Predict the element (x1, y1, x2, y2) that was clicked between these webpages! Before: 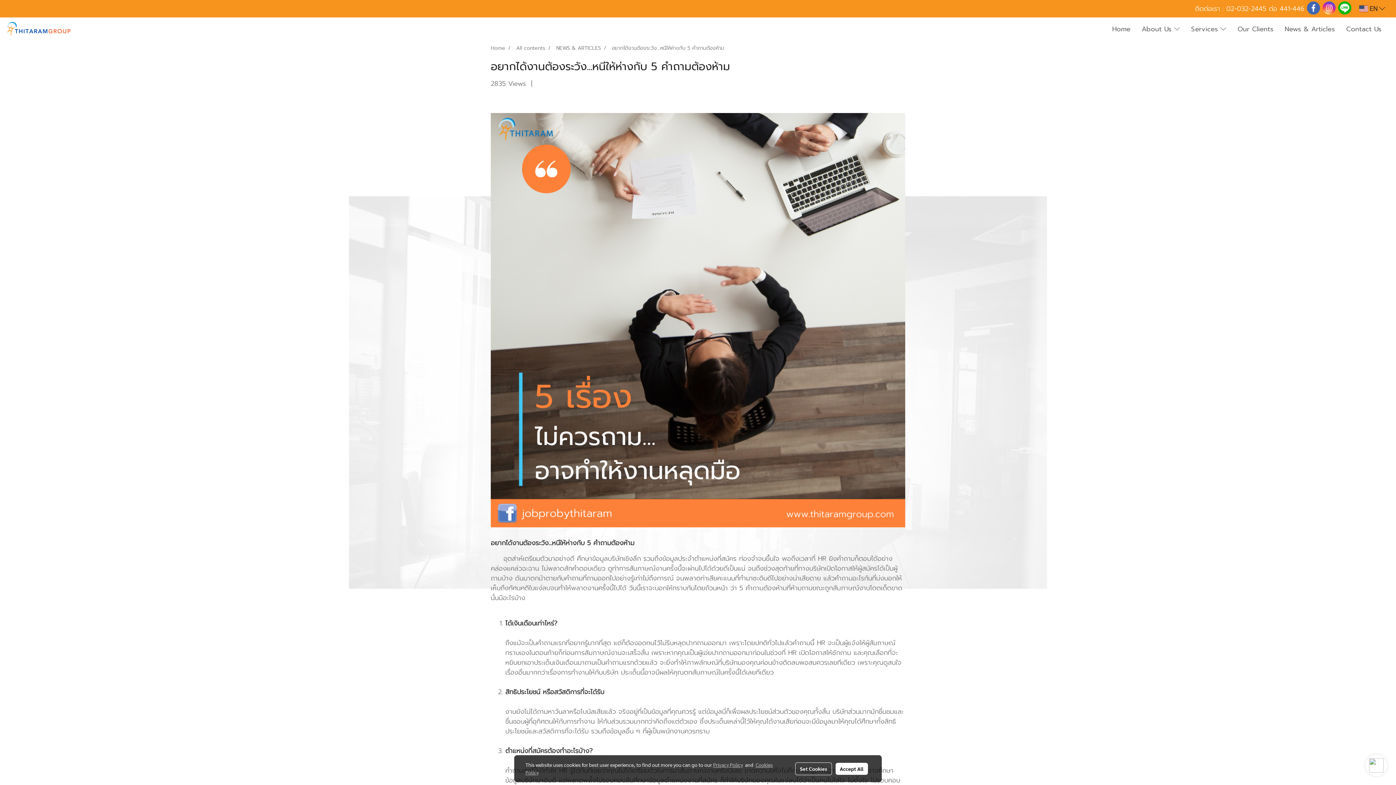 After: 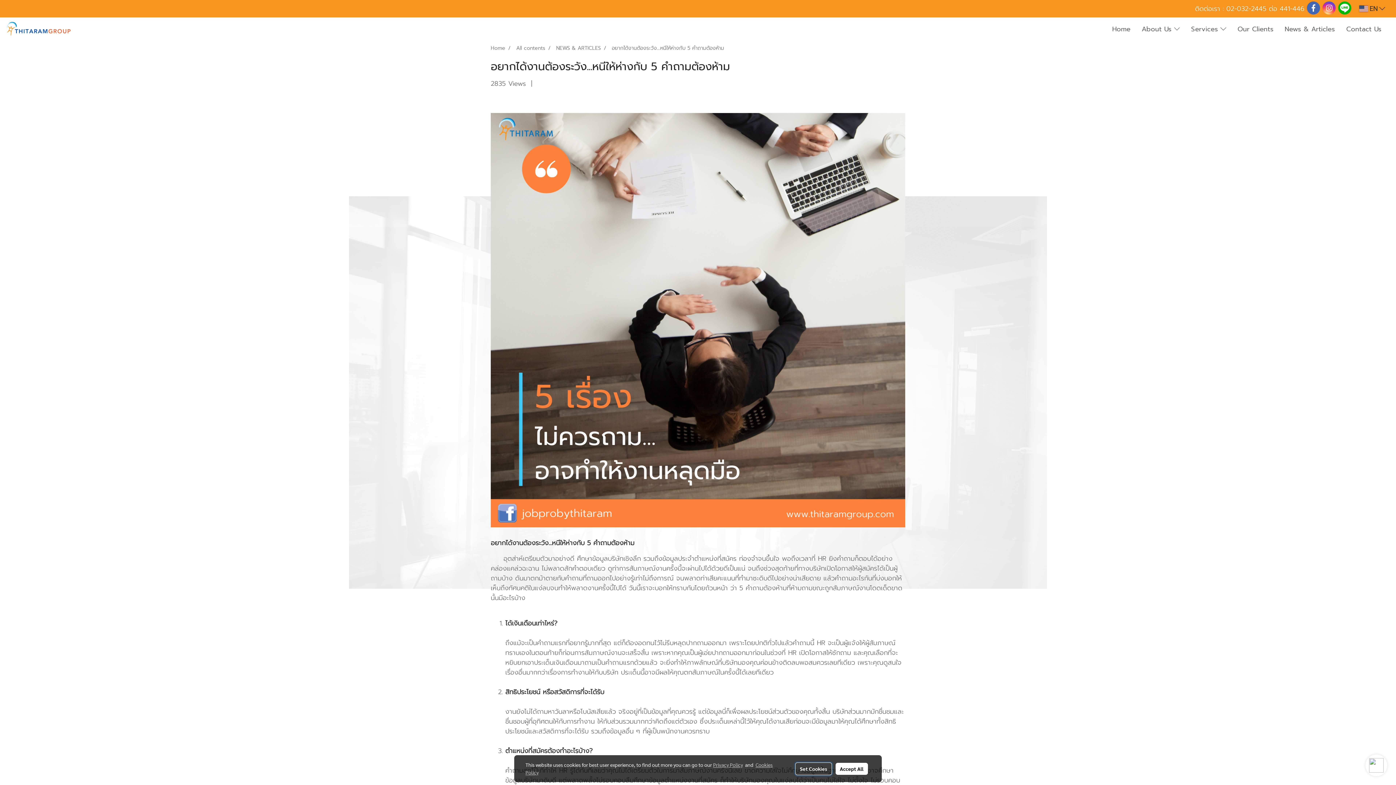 Action: label: Set Cookies bbox: (795, 762, 832, 775)